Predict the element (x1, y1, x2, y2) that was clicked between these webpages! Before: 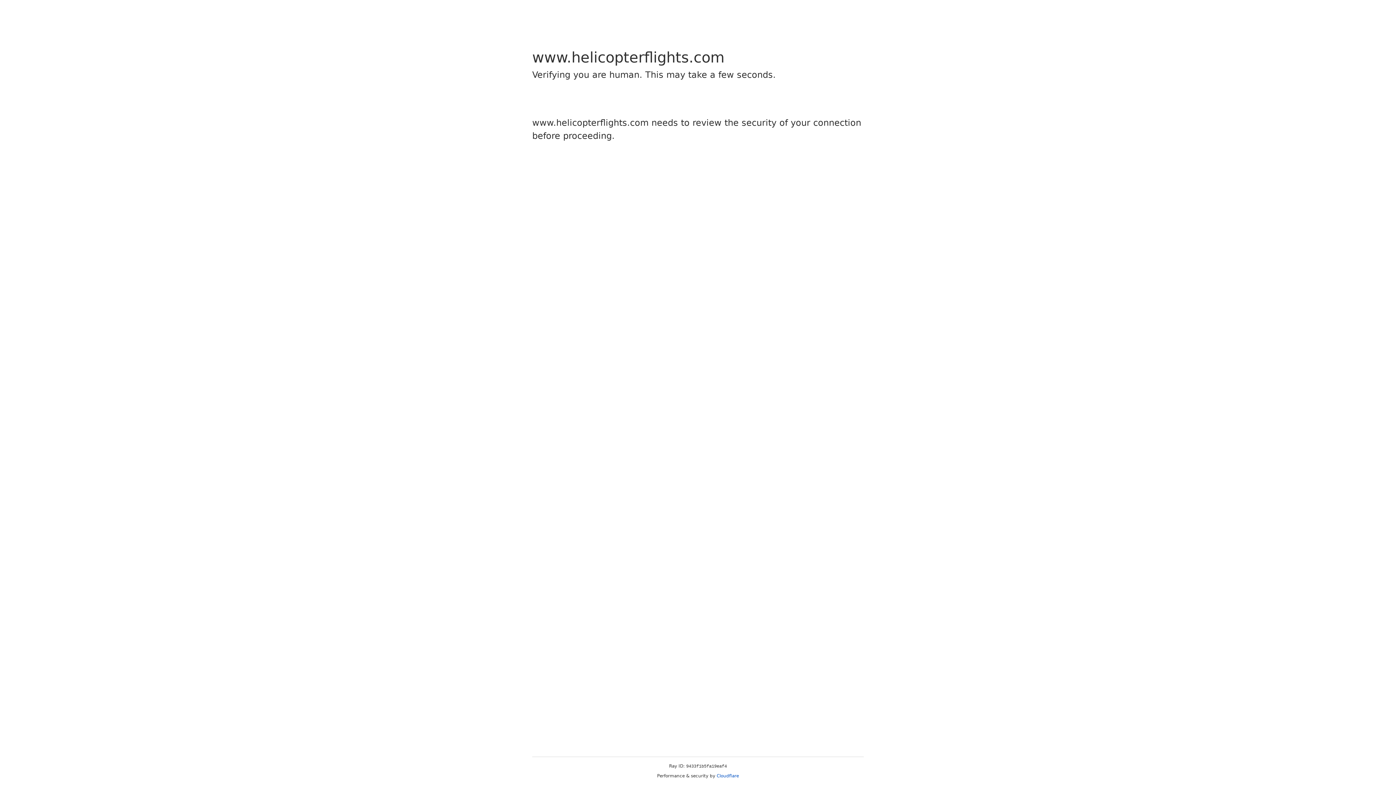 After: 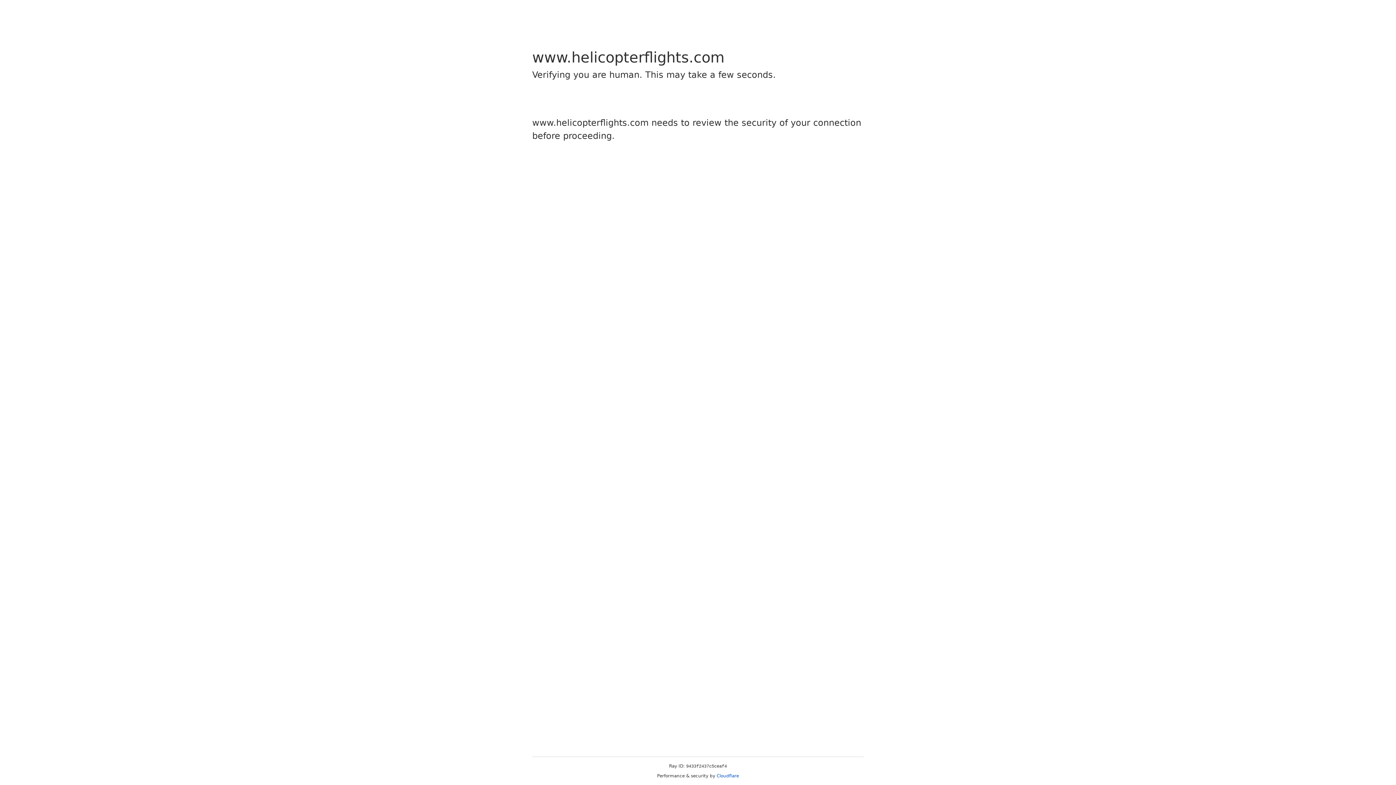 Action: bbox: (716, 773, 739, 778) label: Cloudflare